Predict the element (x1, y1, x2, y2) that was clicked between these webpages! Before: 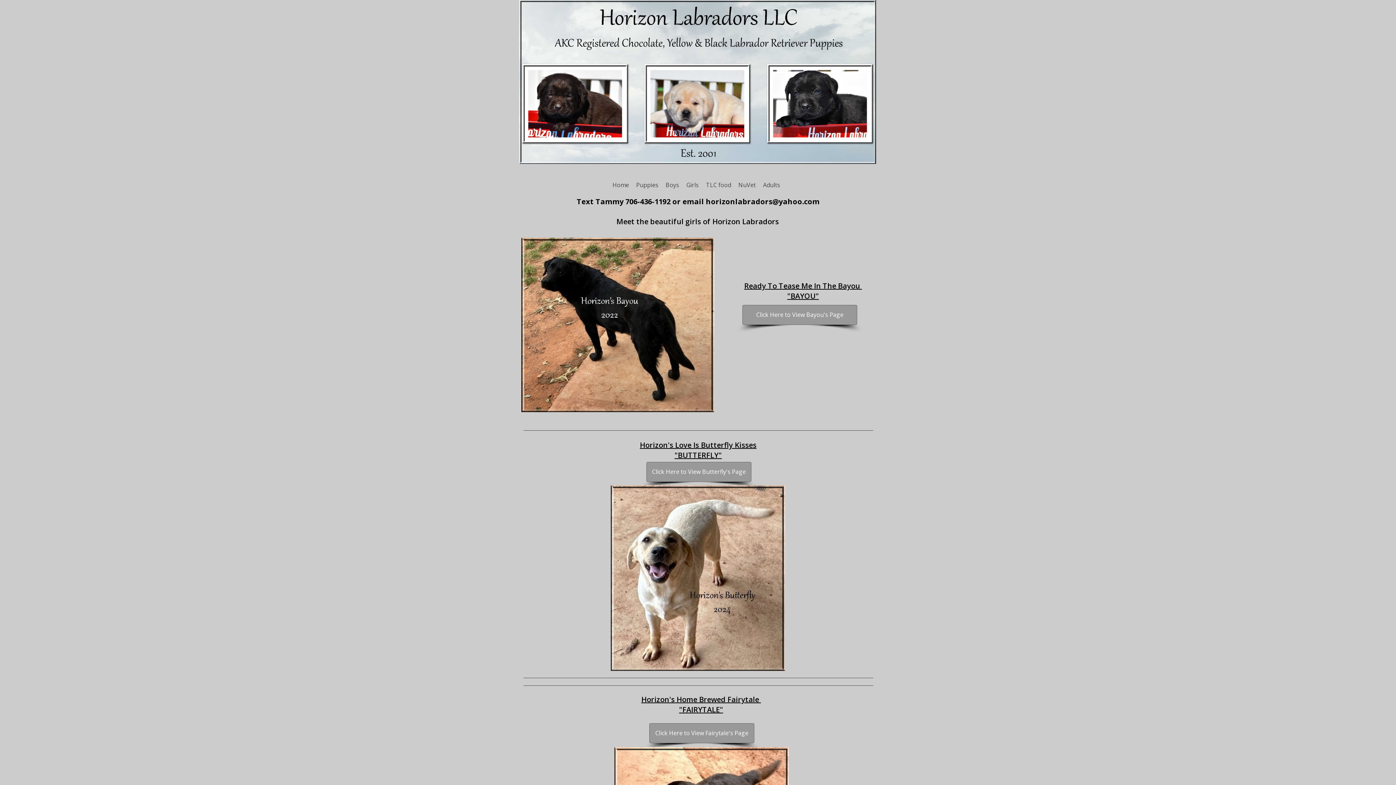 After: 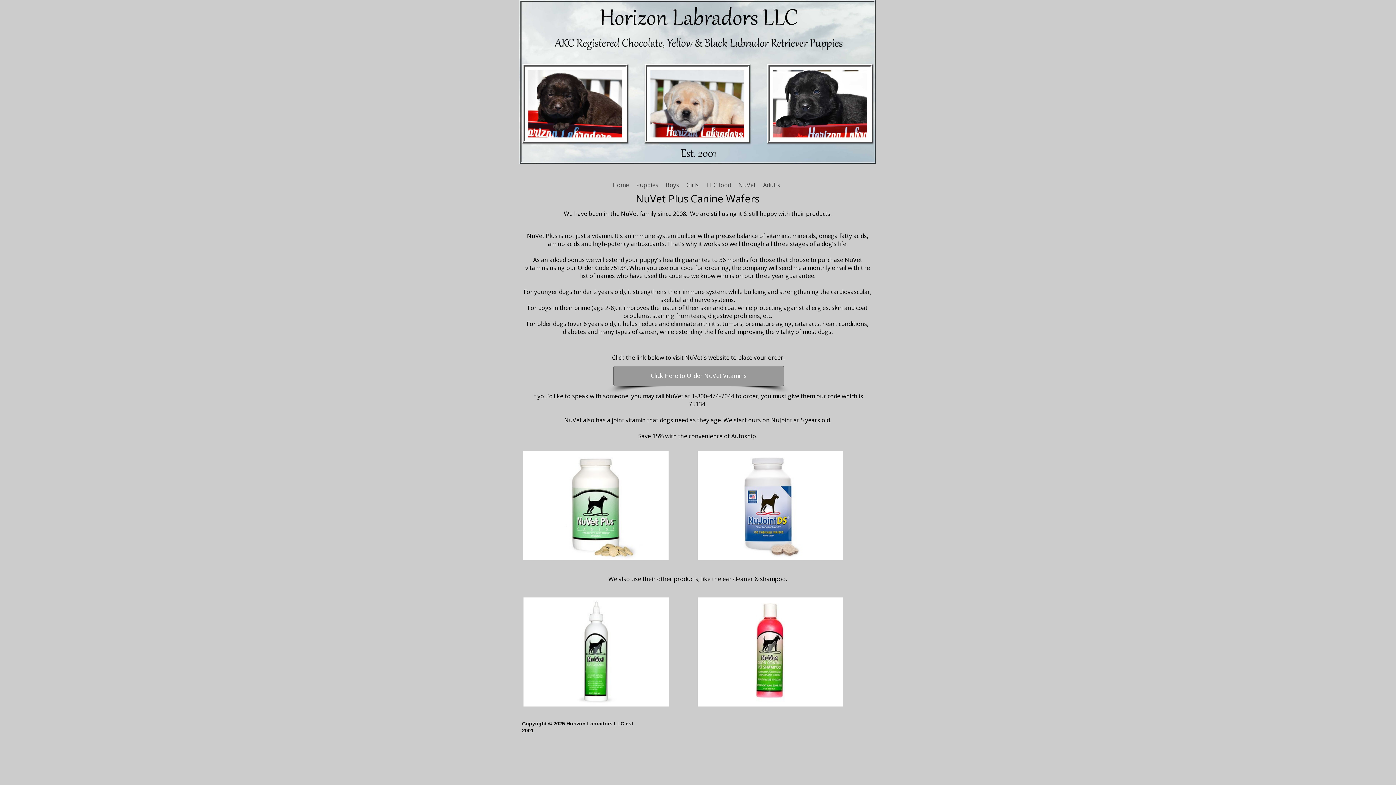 Action: bbox: (734, 177, 759, 192) label: NuVet